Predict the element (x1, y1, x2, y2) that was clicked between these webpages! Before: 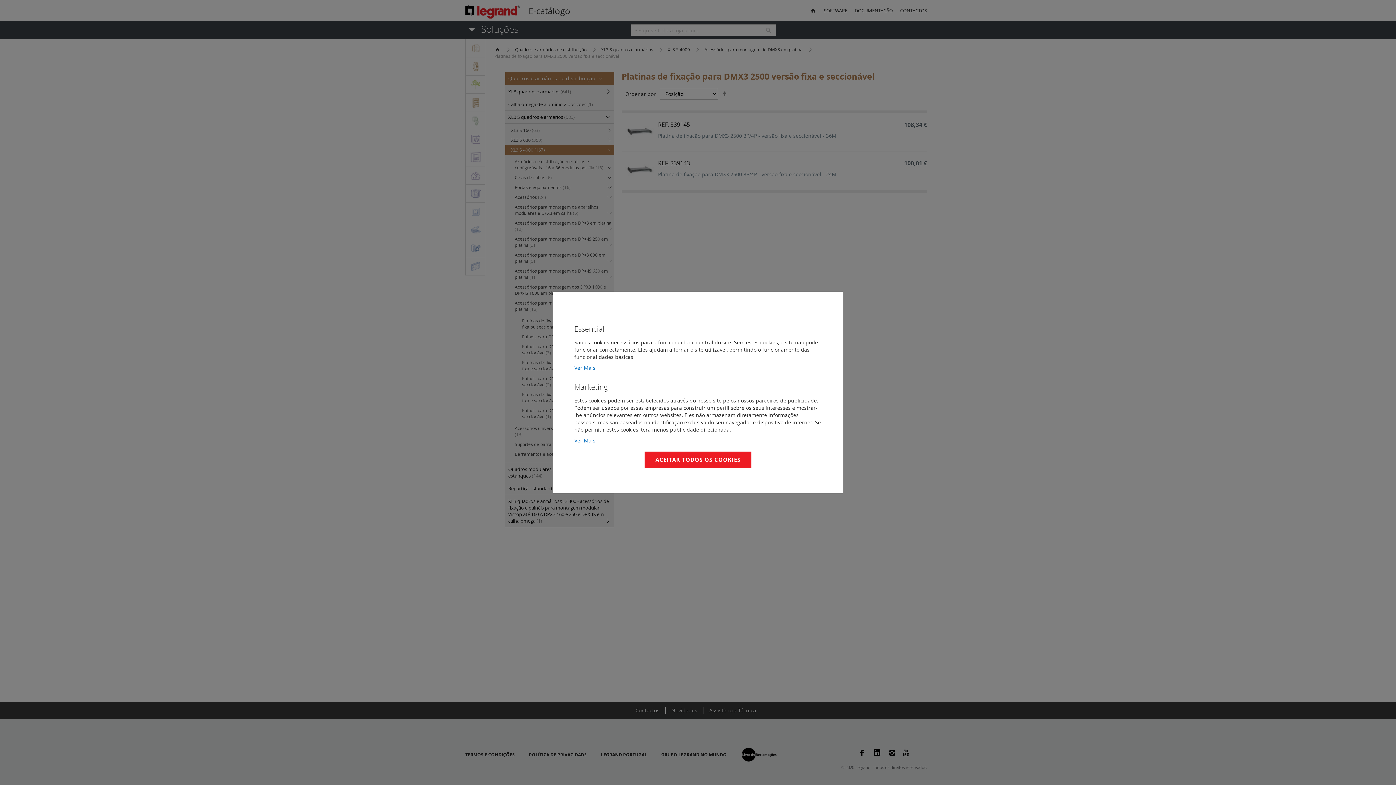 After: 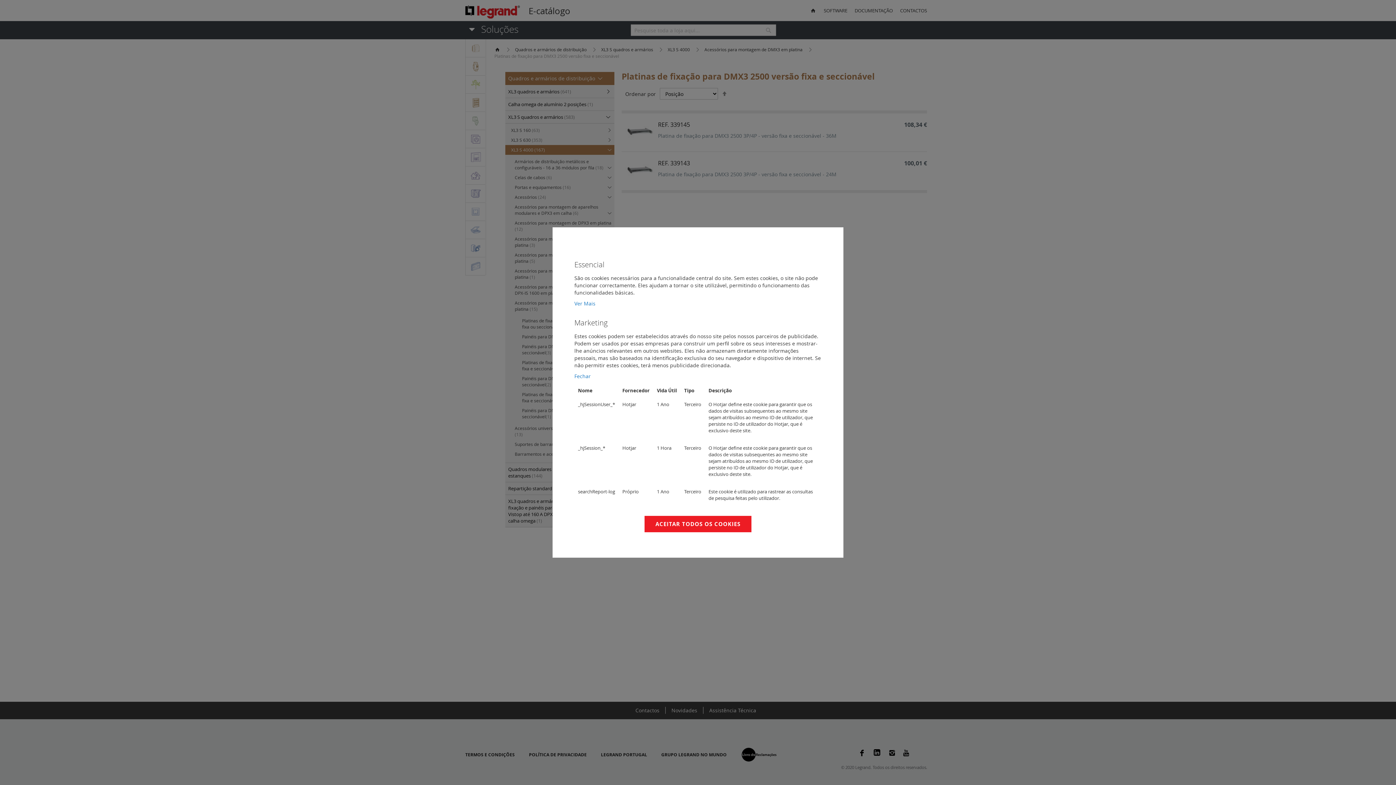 Action: bbox: (574, 437, 595, 444) label: Ver Mais